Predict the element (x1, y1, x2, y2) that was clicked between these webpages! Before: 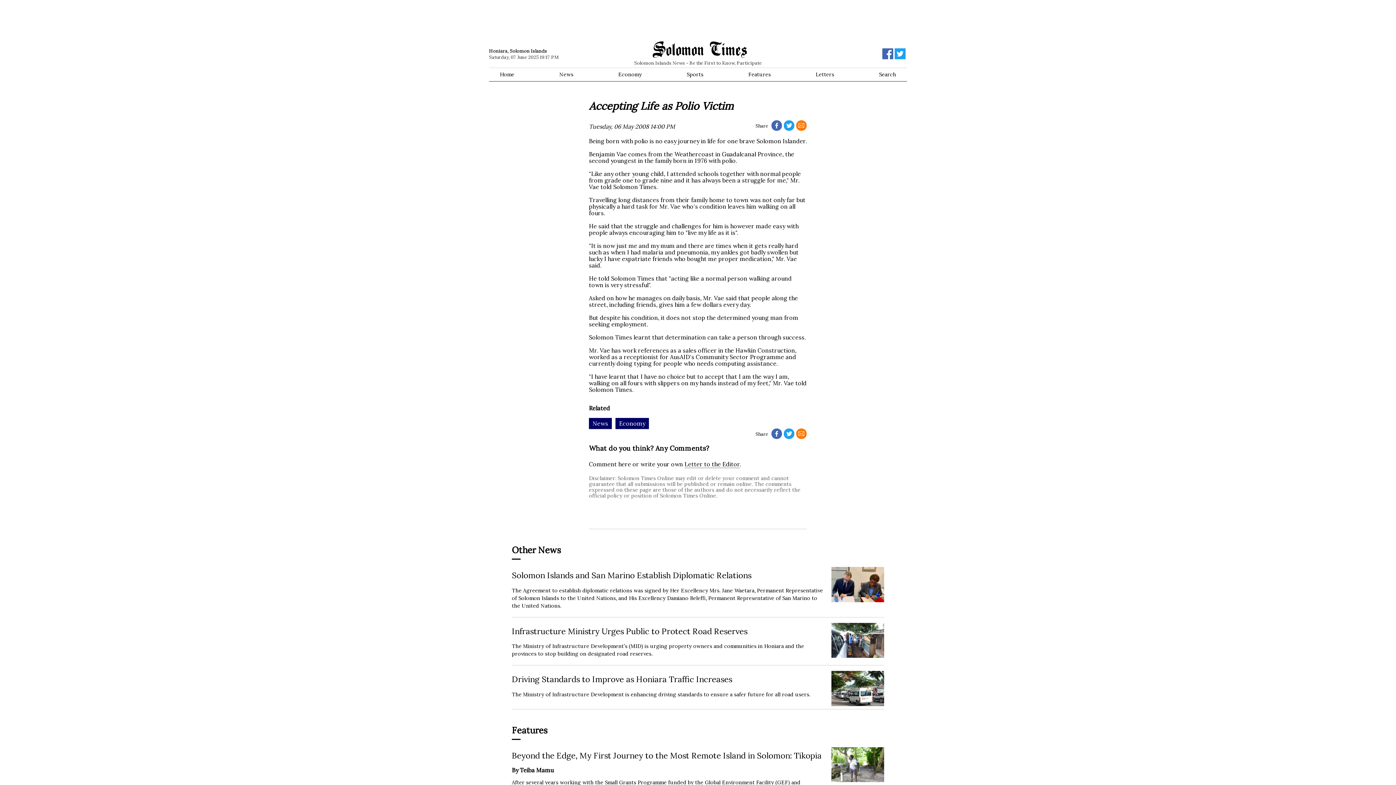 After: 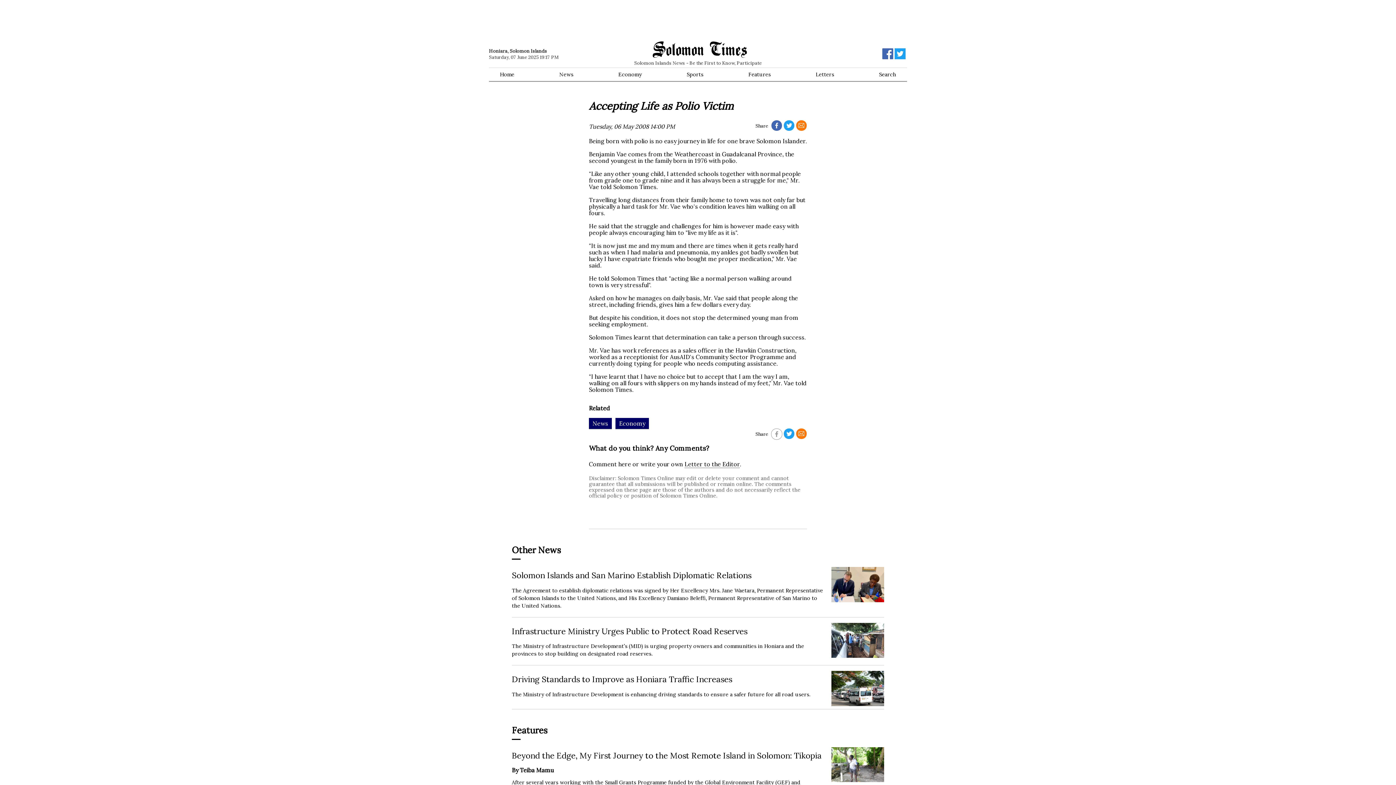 Action: bbox: (771, 431, 783, 437) label:  